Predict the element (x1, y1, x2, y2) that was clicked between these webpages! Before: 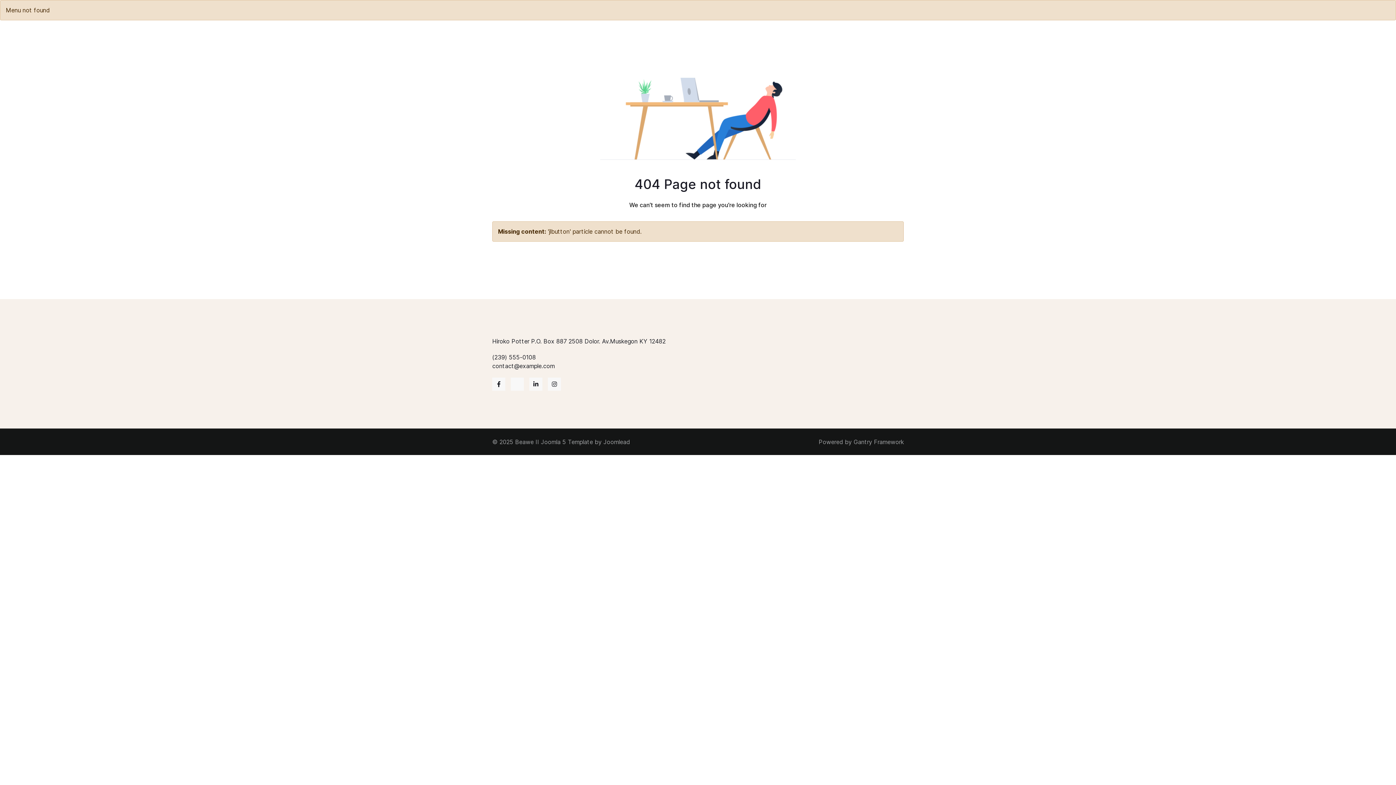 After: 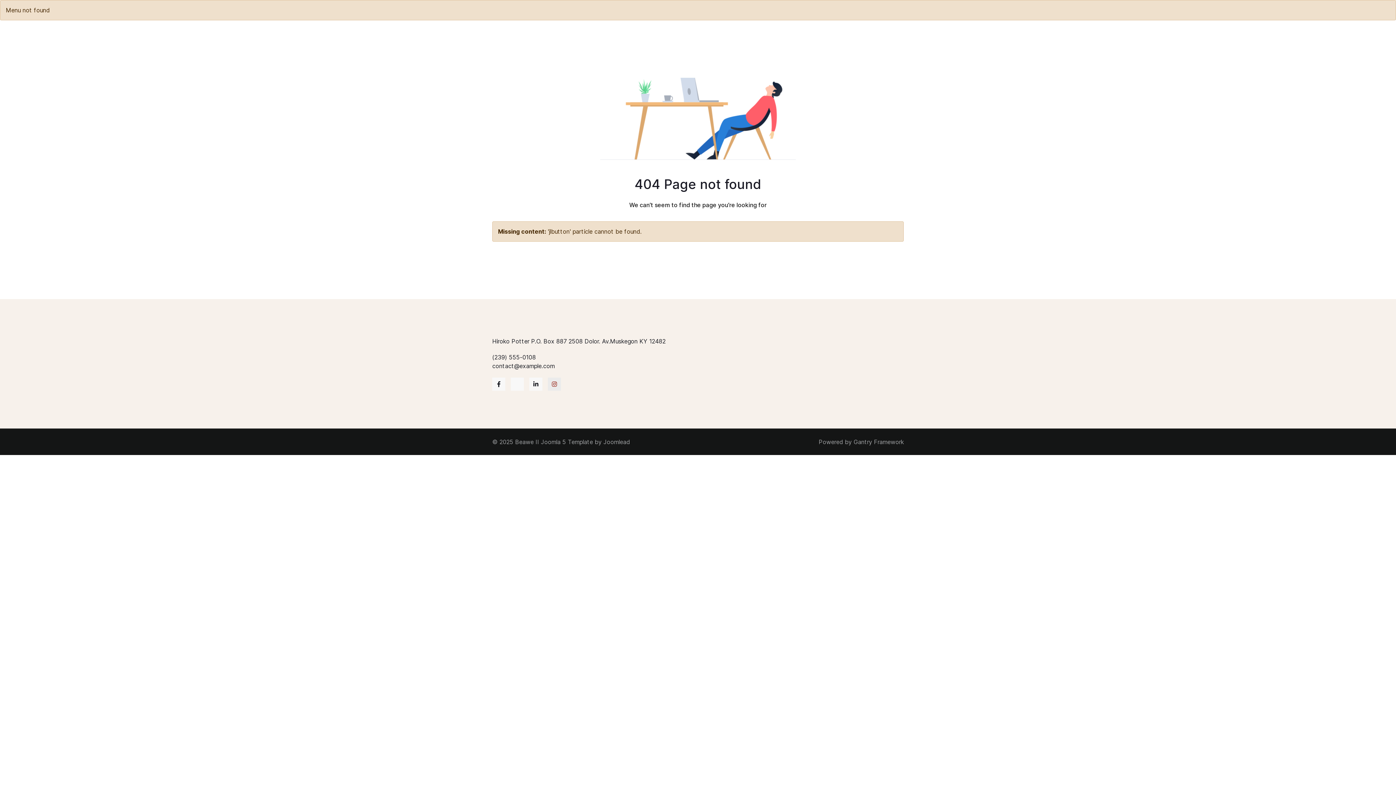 Action: label: Instagram bbox: (548, 377, 561, 390)